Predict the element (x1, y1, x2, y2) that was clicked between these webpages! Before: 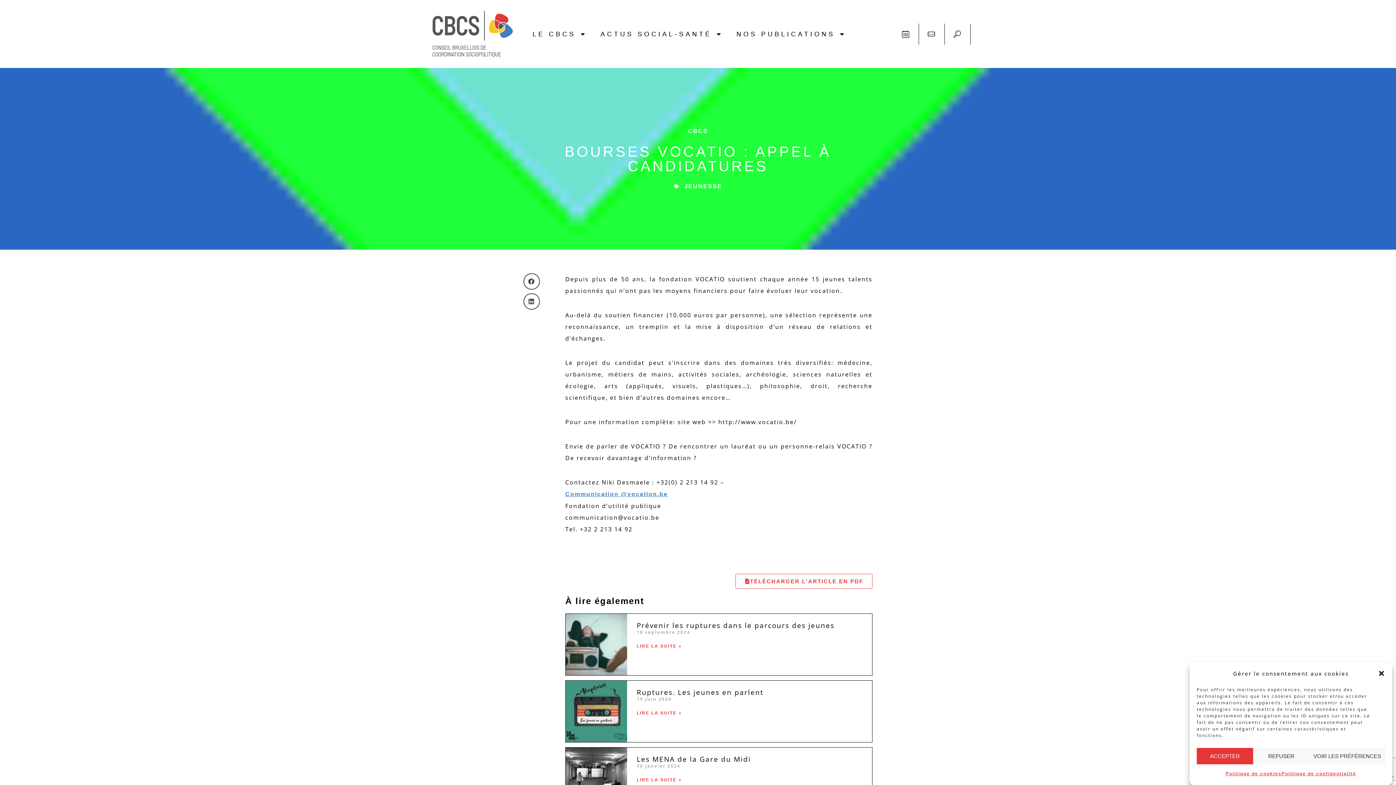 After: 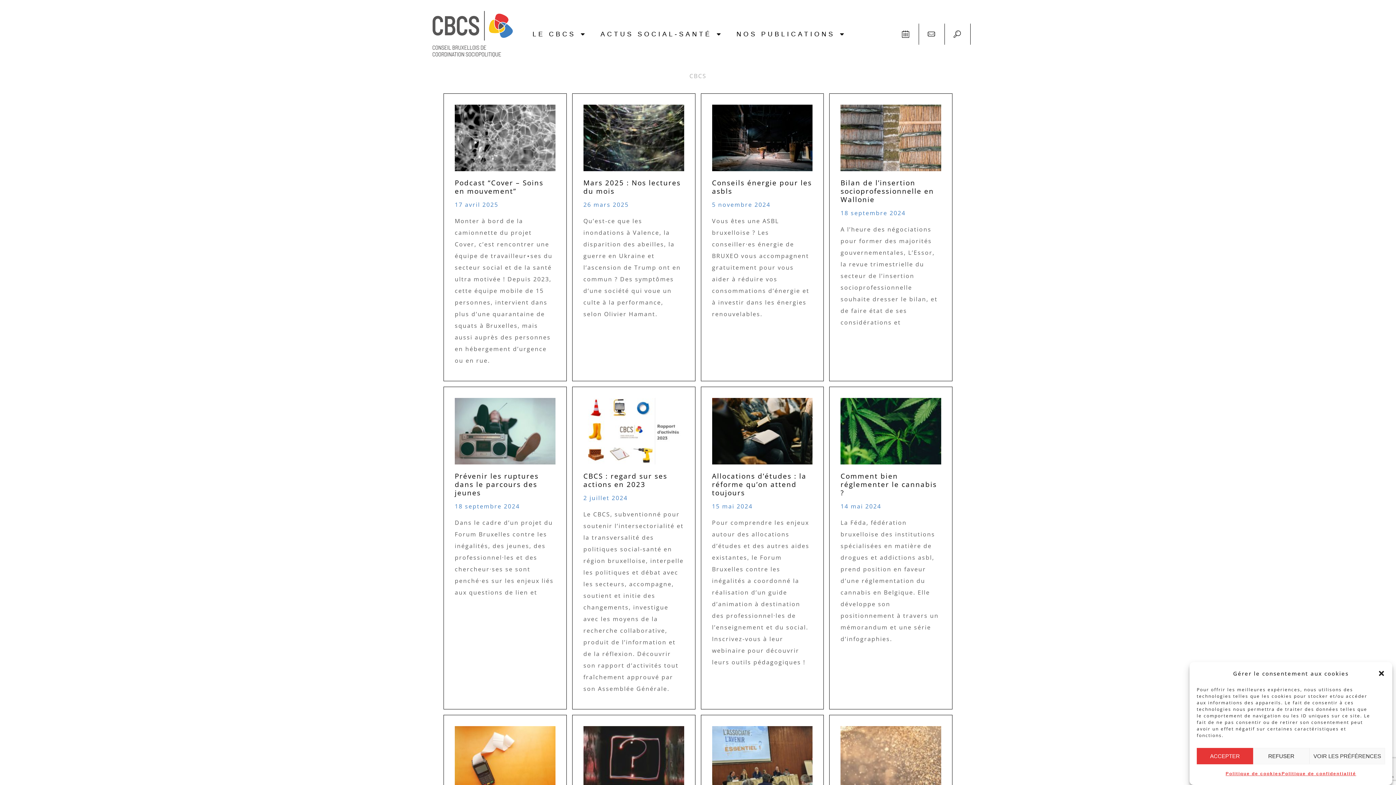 Action: bbox: (688, 128, 708, 134) label: CBCS